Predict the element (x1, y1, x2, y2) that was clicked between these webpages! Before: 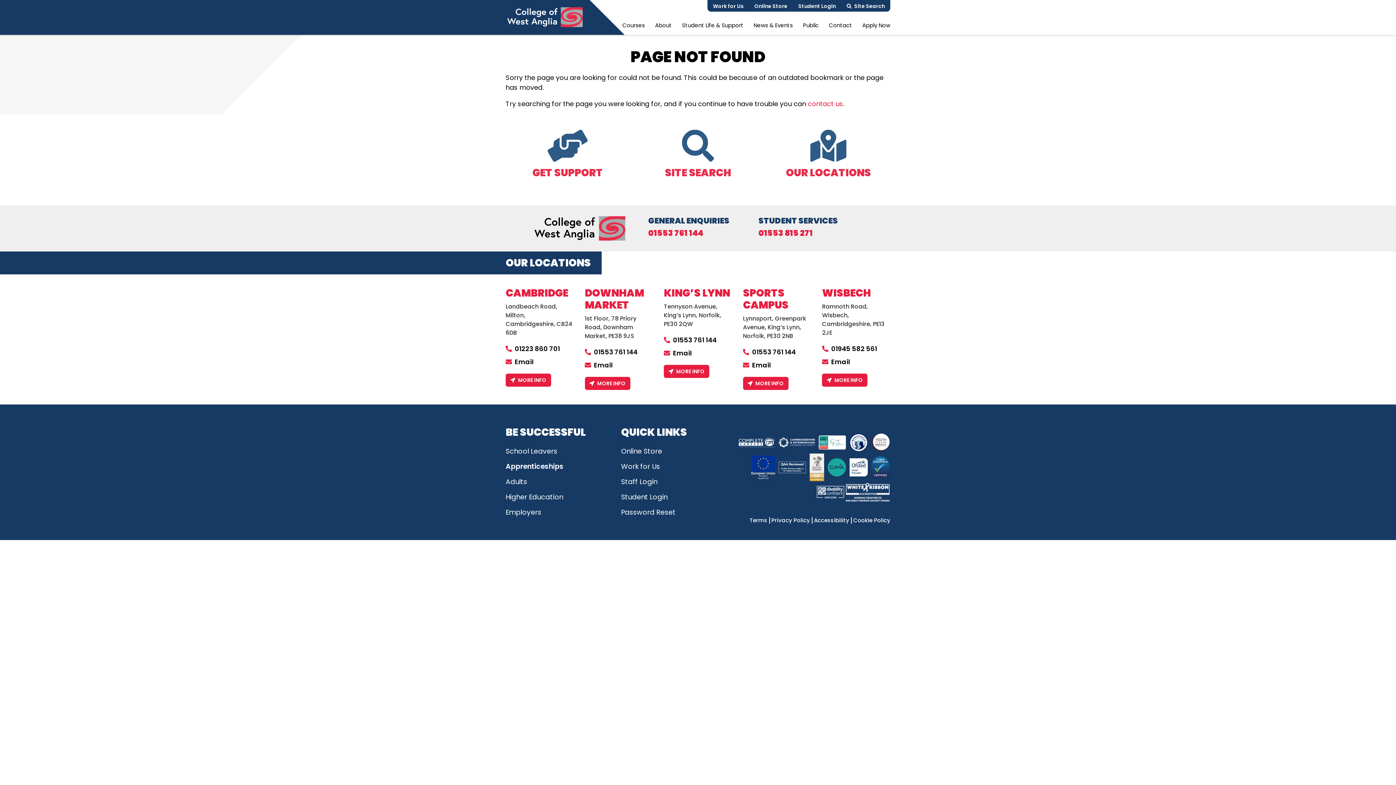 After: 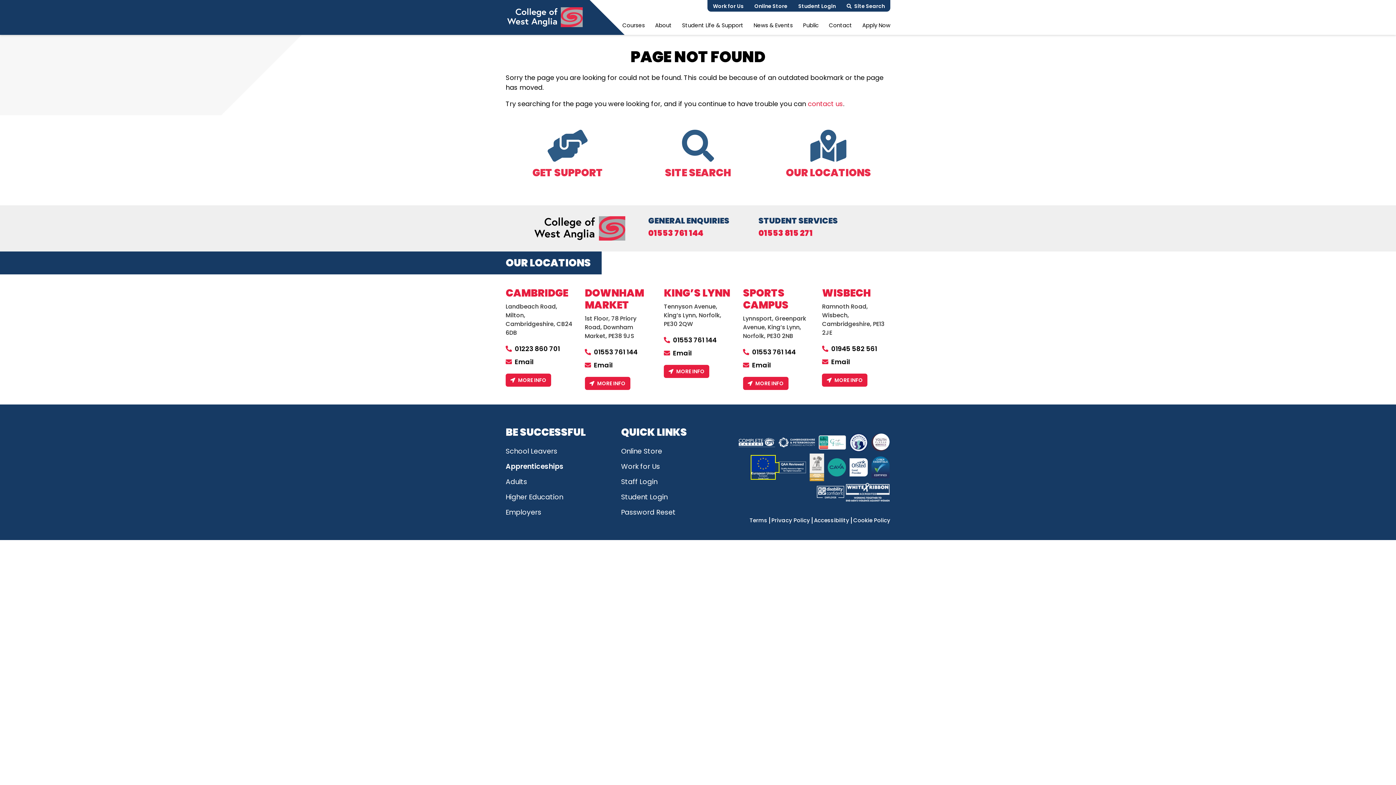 Action: label:   bbox: (751, 463, 778, 472)